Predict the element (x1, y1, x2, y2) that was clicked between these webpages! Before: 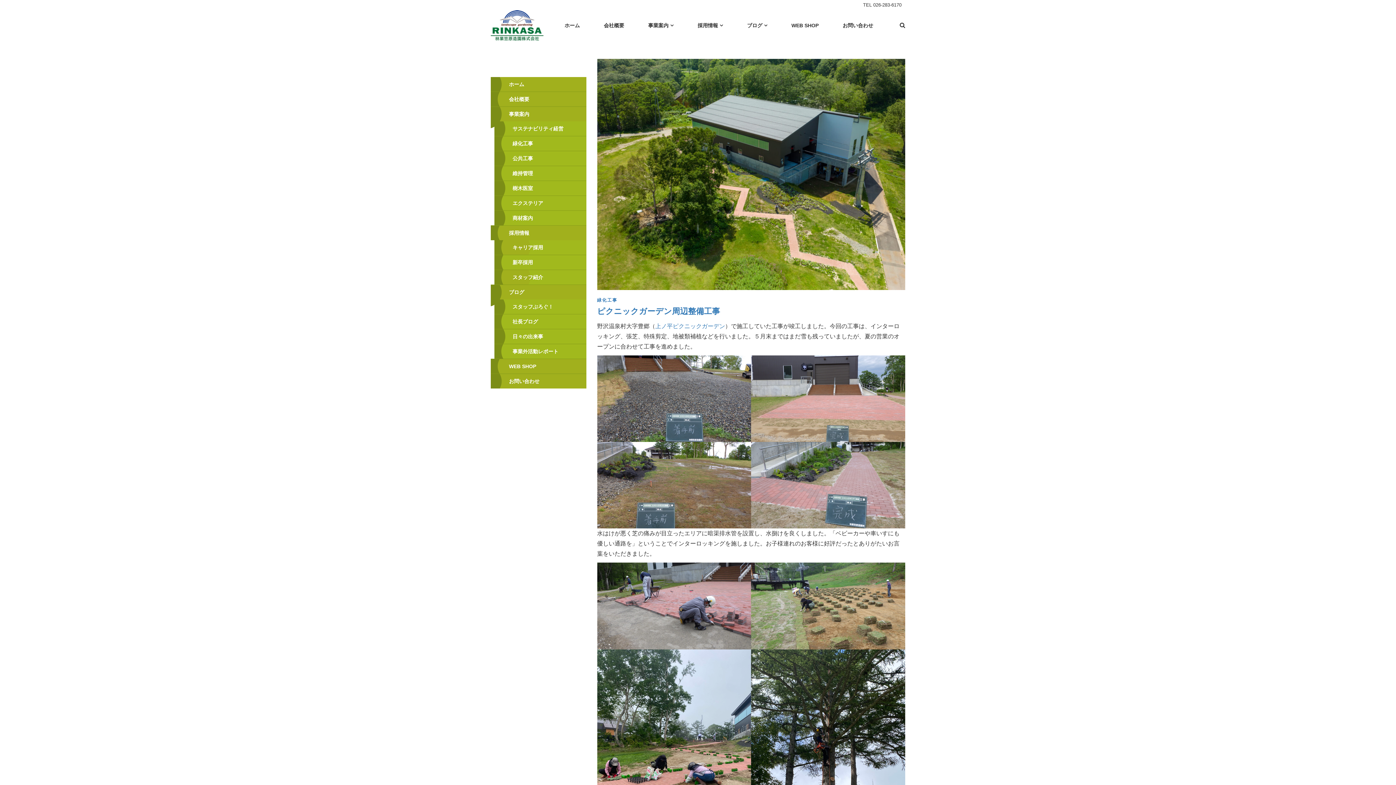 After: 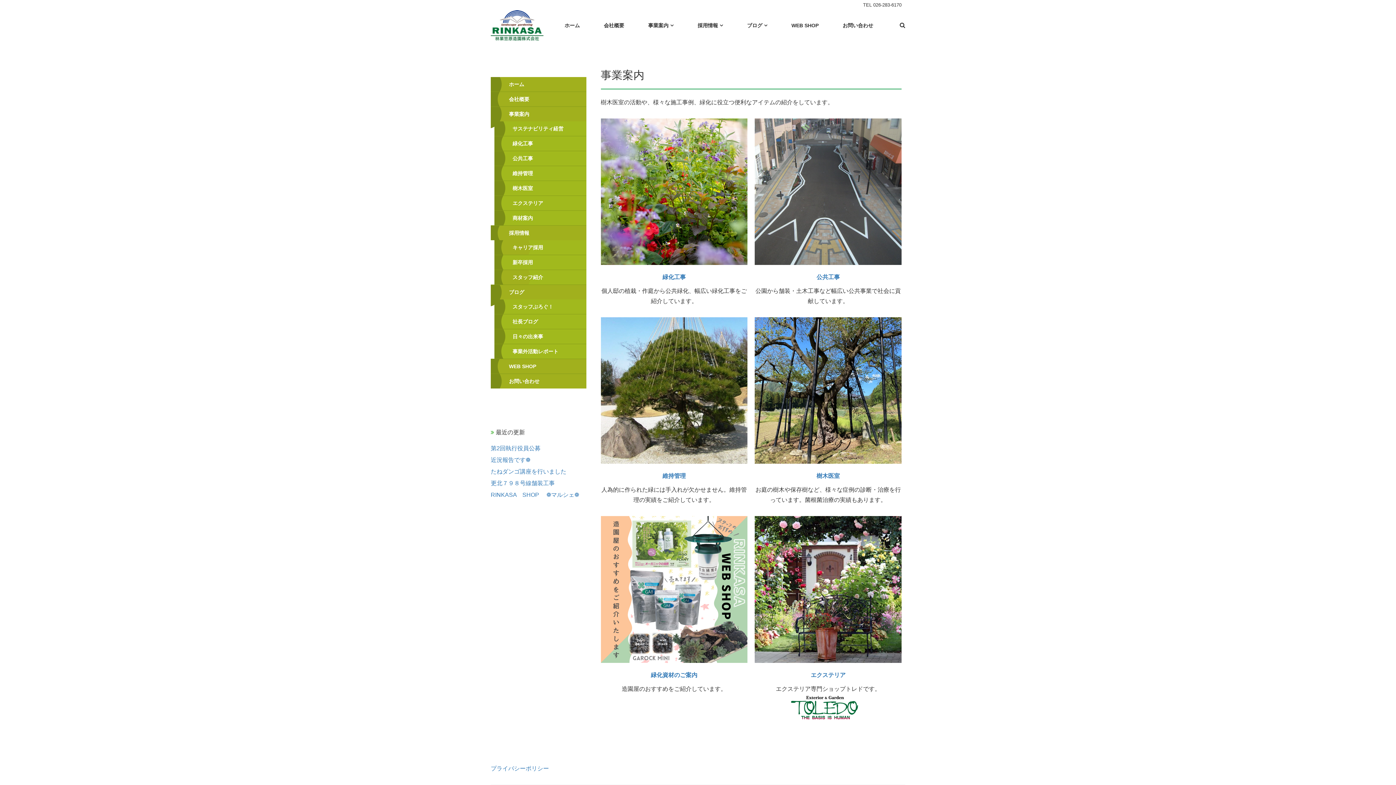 Action: bbox: (643, 16, 678, 34) label: 事業案内